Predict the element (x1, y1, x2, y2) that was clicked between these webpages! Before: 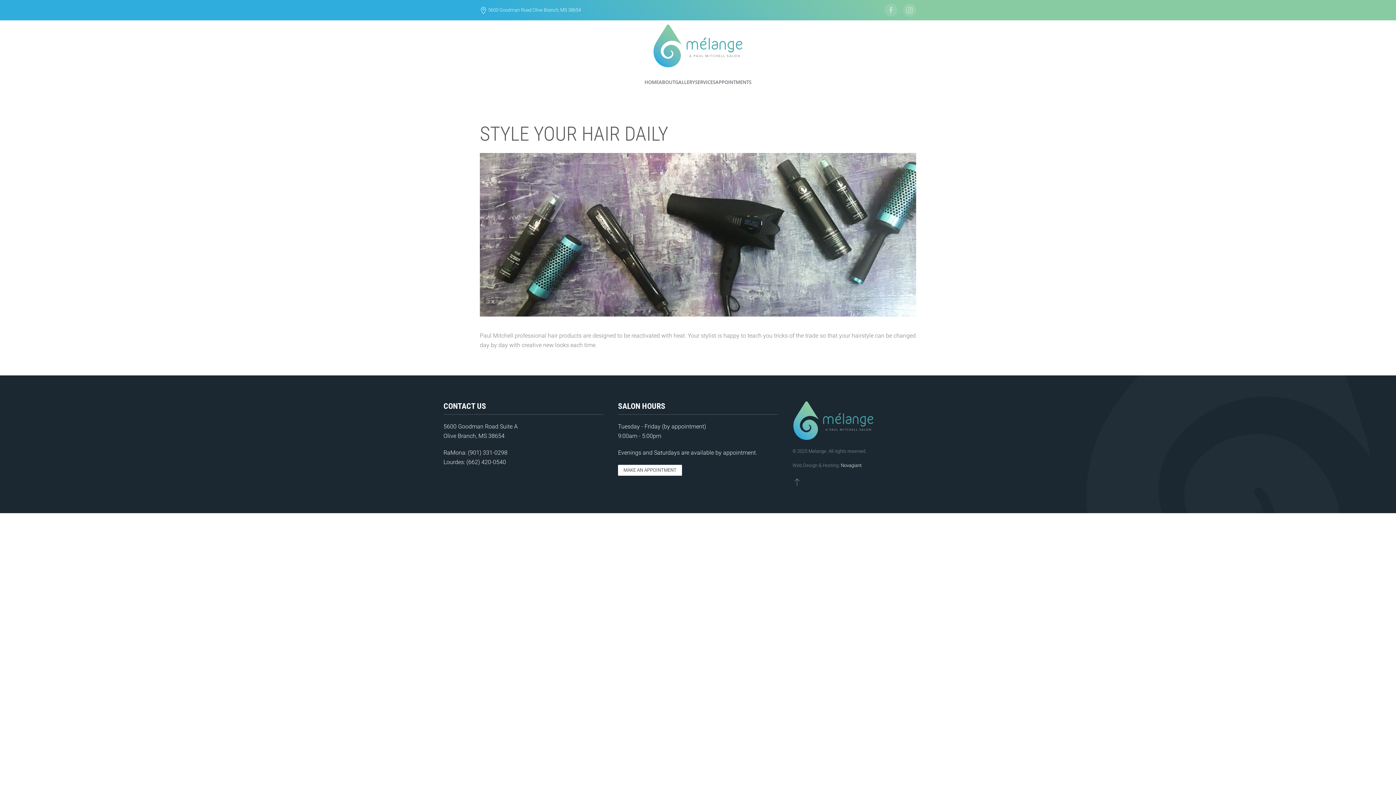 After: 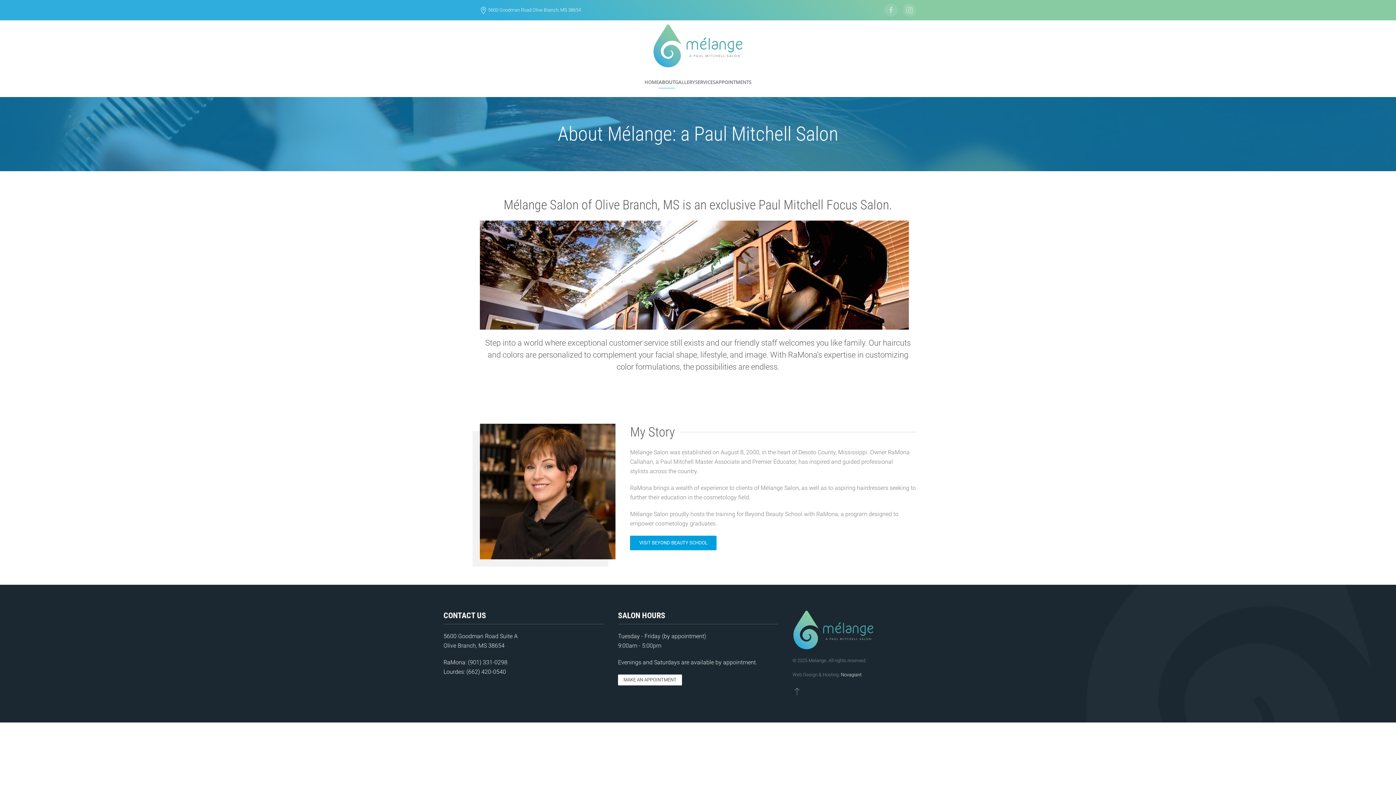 Action: label: ABOUT bbox: (658, 67, 675, 97)